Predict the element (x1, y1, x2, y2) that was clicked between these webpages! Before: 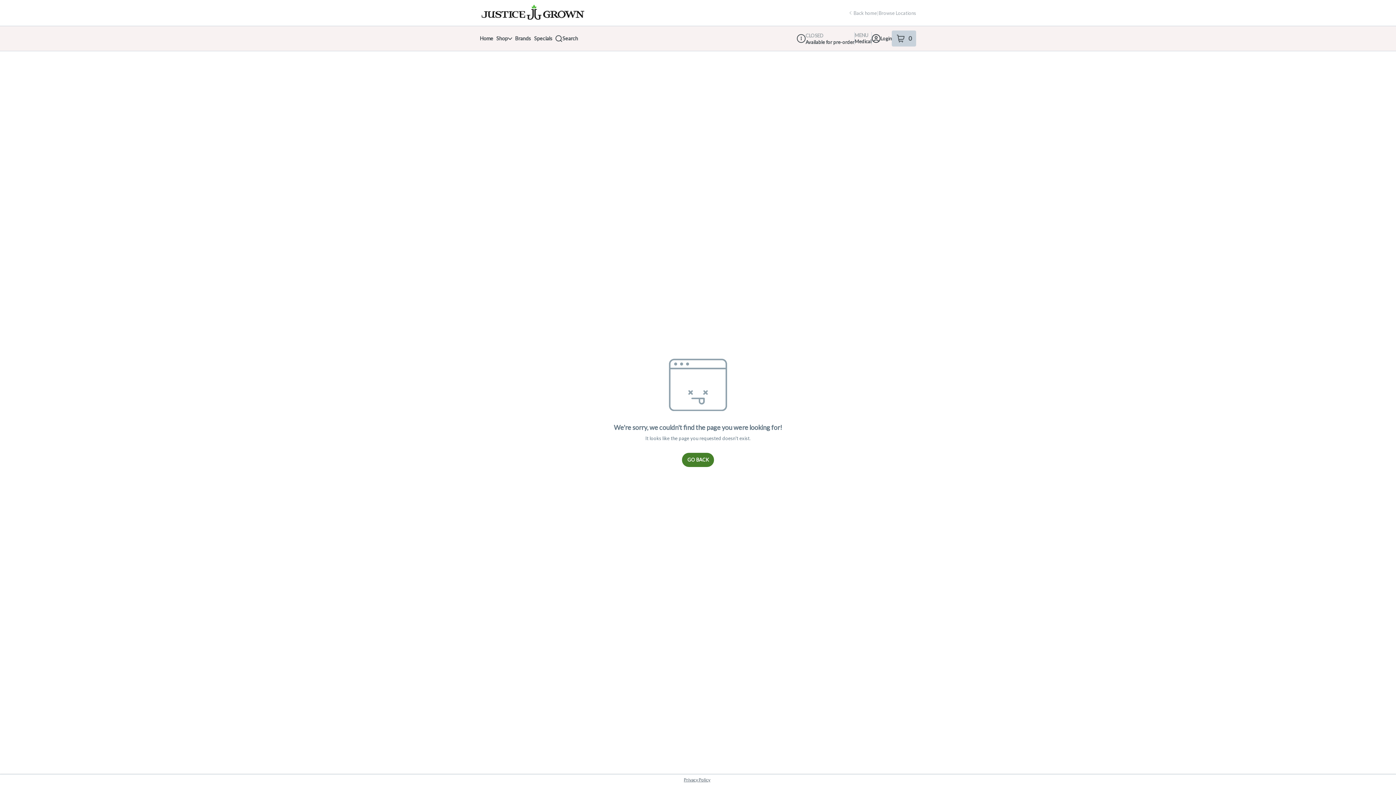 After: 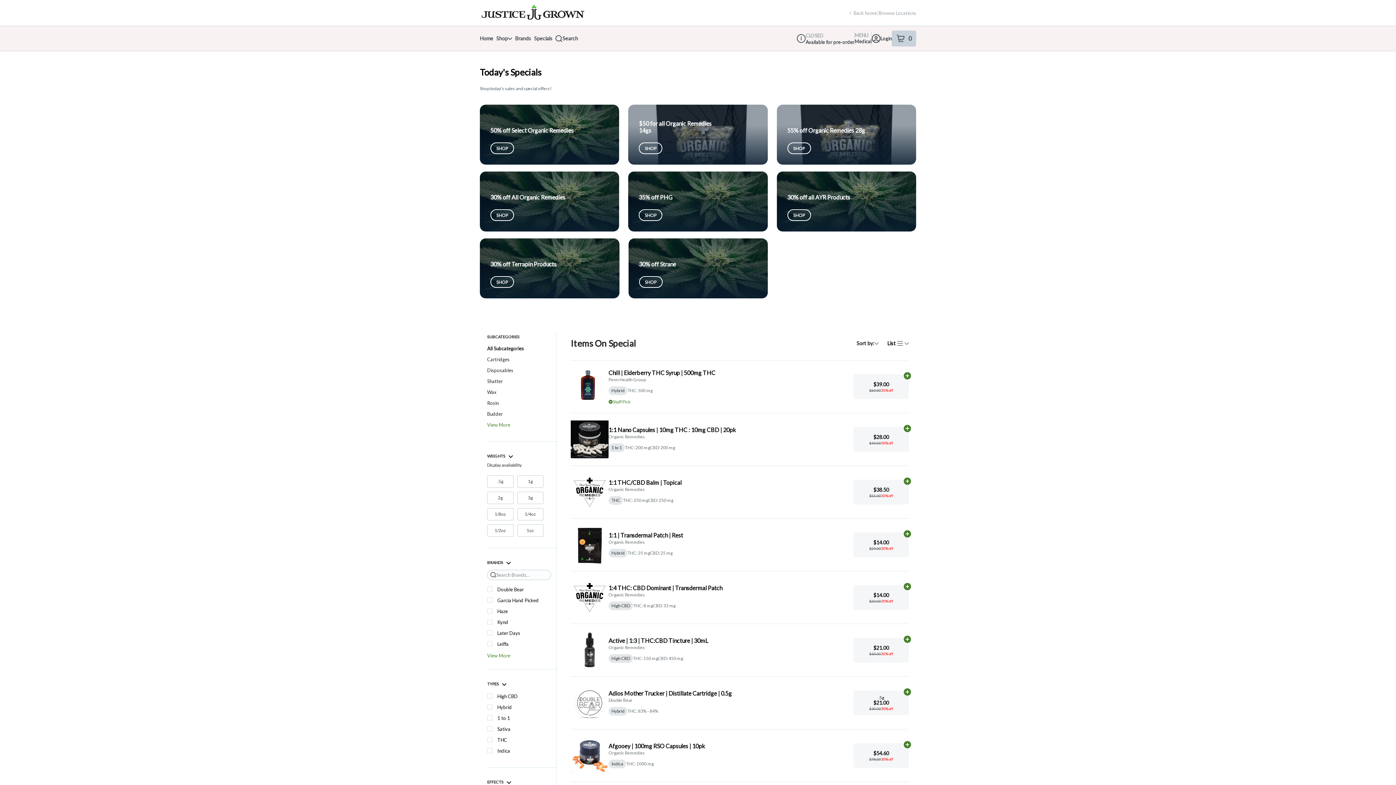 Action: bbox: (534, 32, 555, 45) label: Specials